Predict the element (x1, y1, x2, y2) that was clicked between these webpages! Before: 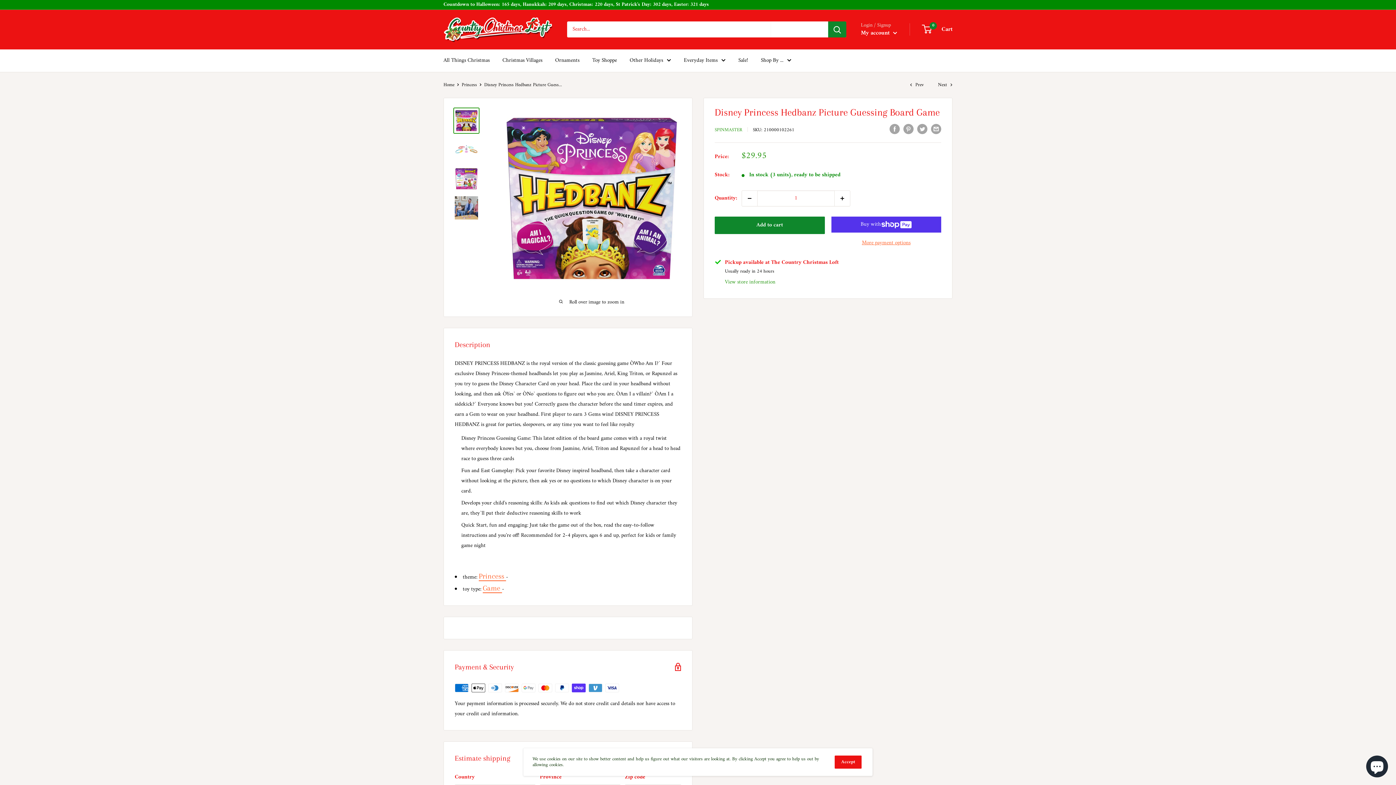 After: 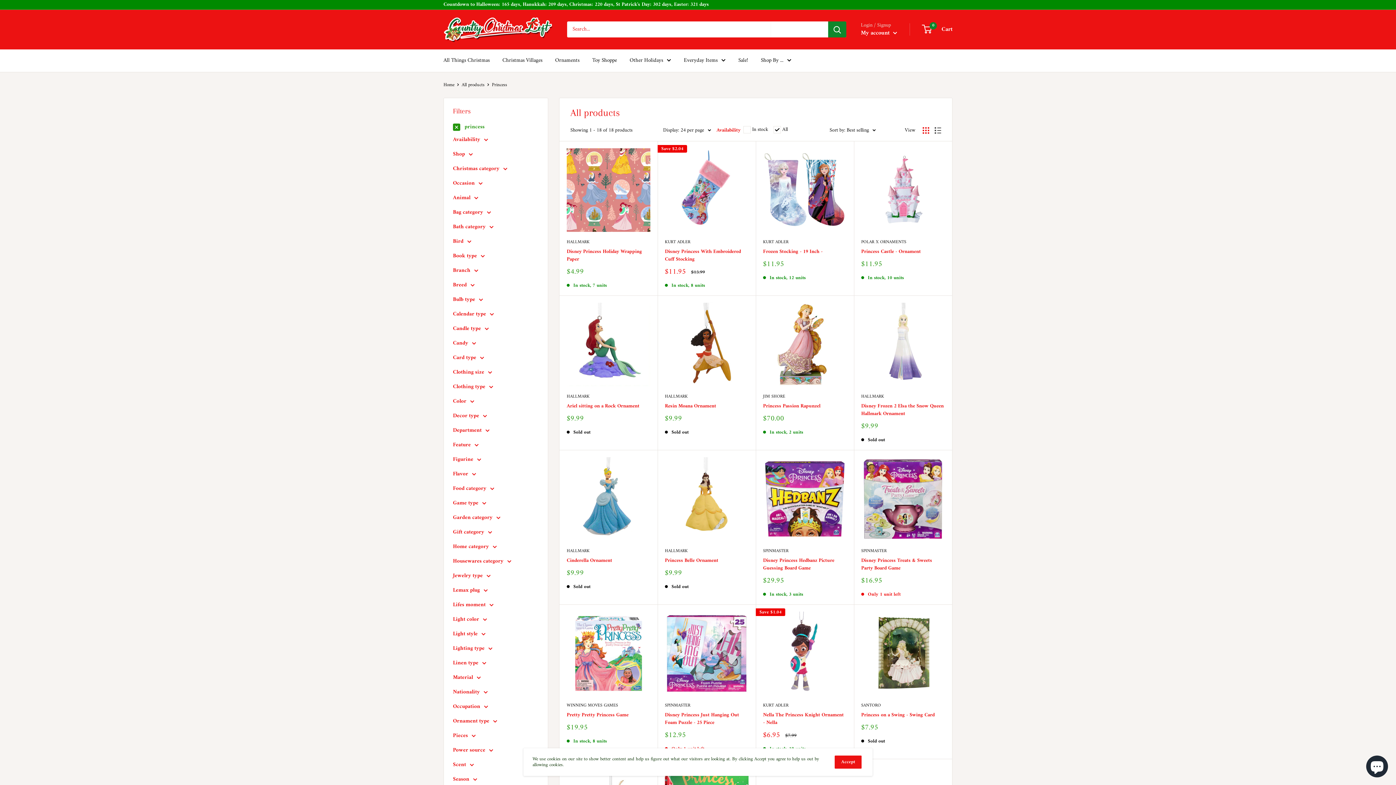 Action: bbox: (478, 572, 506, 580) label: Princess 